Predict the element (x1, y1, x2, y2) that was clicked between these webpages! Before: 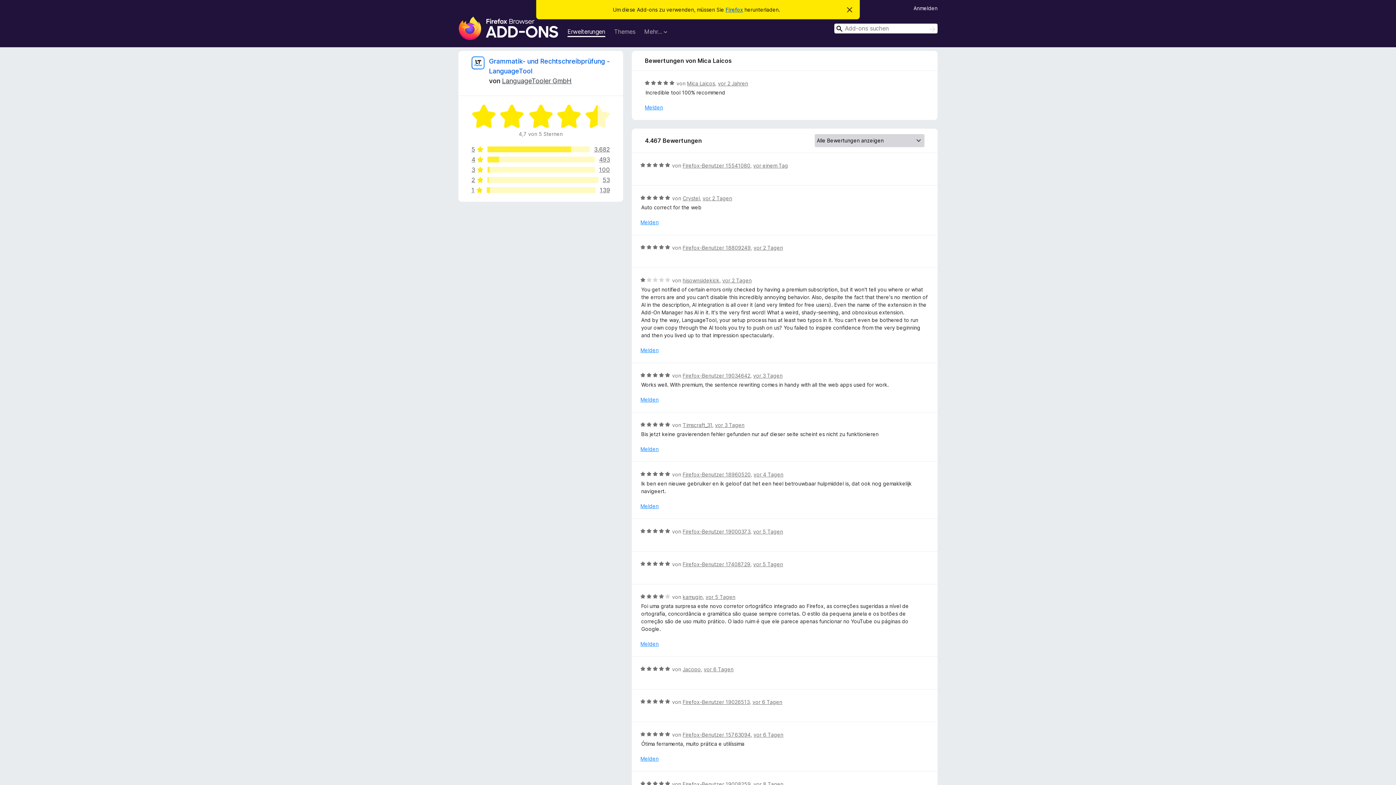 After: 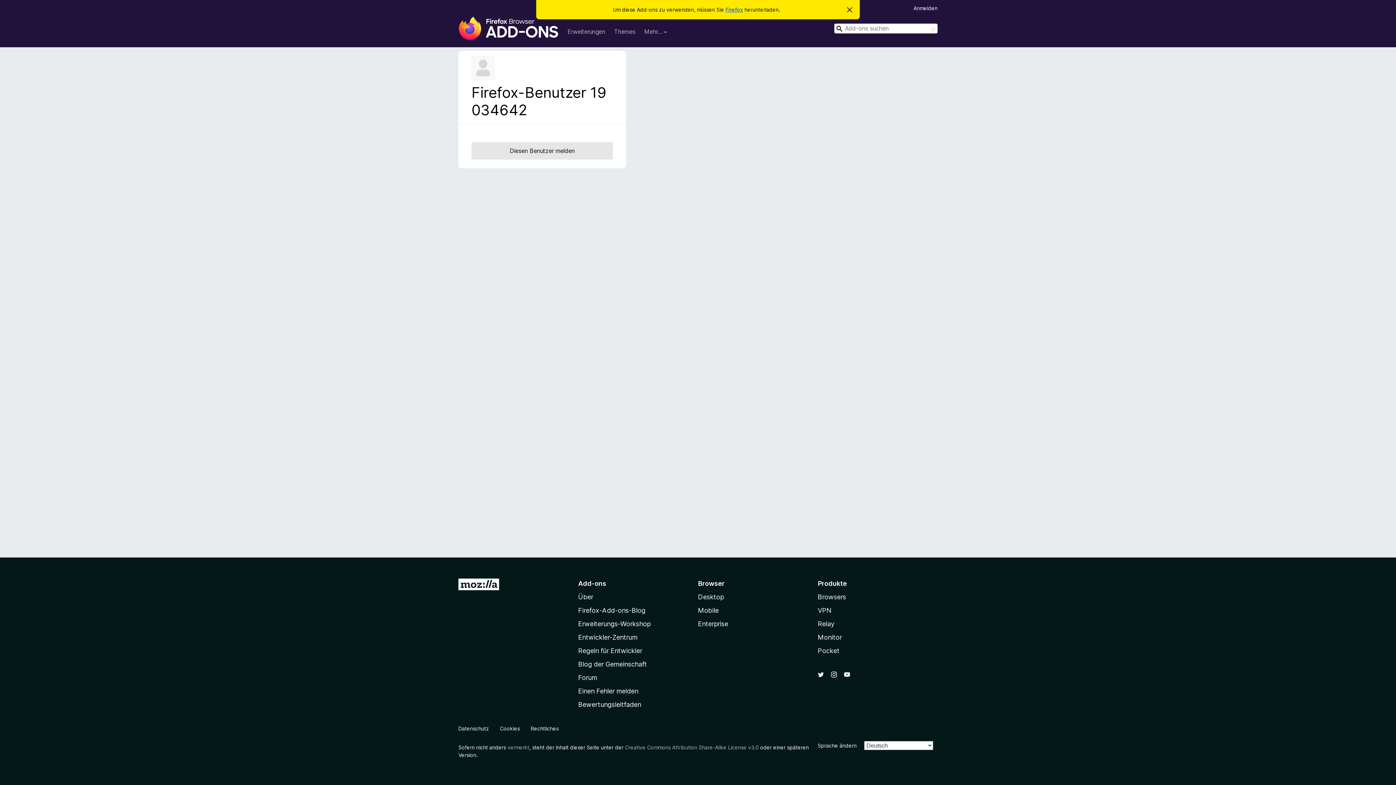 Action: label: Firefox-Benutzer 19034642 bbox: (682, 372, 750, 378)